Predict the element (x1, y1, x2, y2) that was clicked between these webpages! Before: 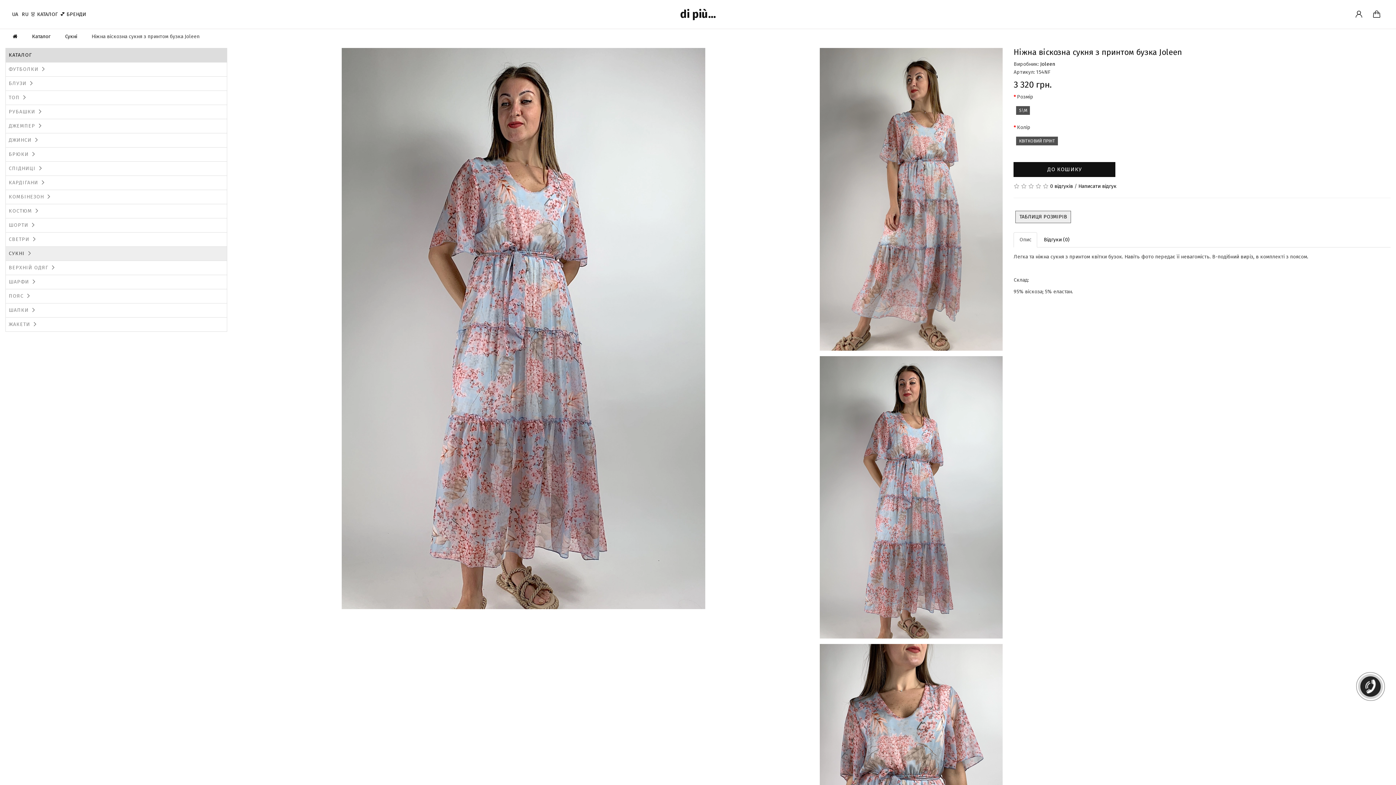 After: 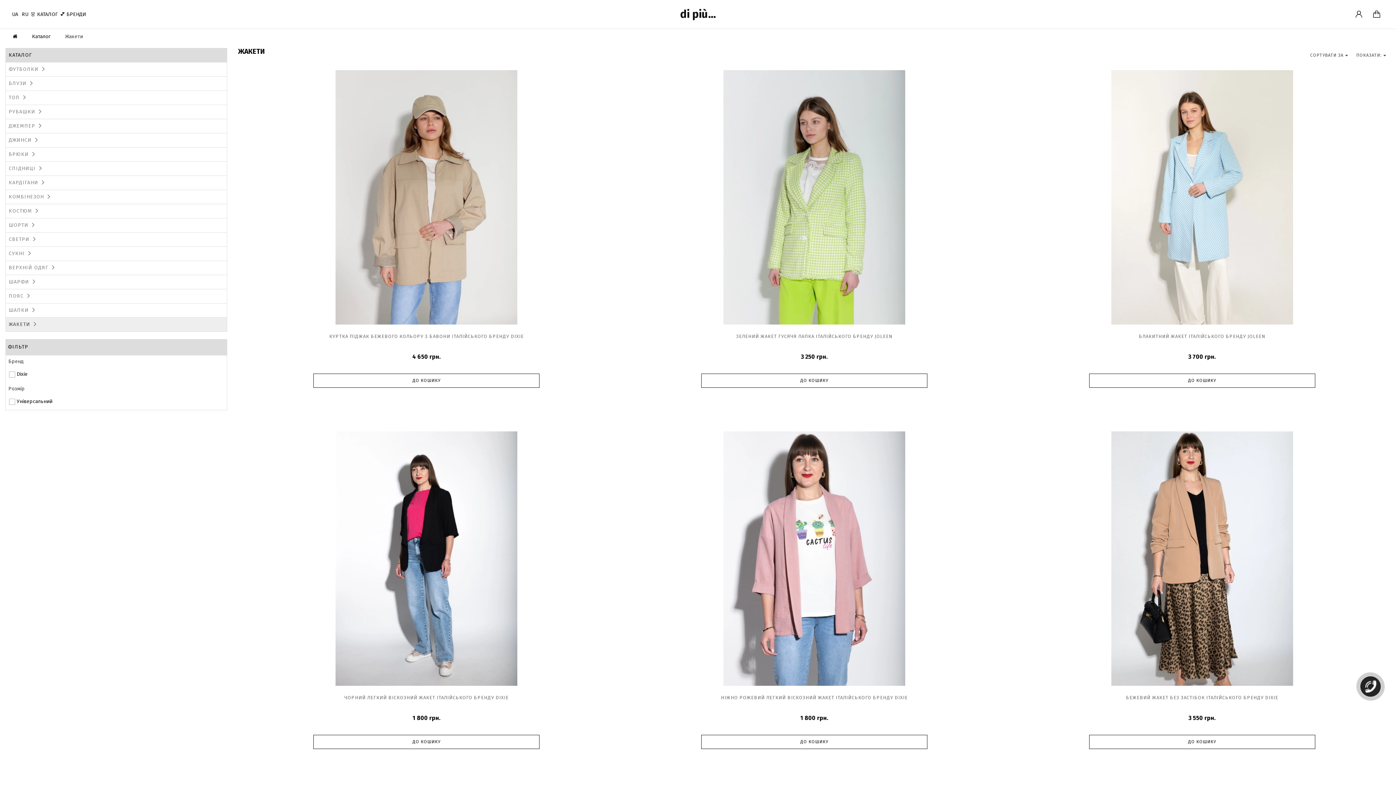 Action: bbox: (5, 317, 227, 332) label: ЖАКЕТИ